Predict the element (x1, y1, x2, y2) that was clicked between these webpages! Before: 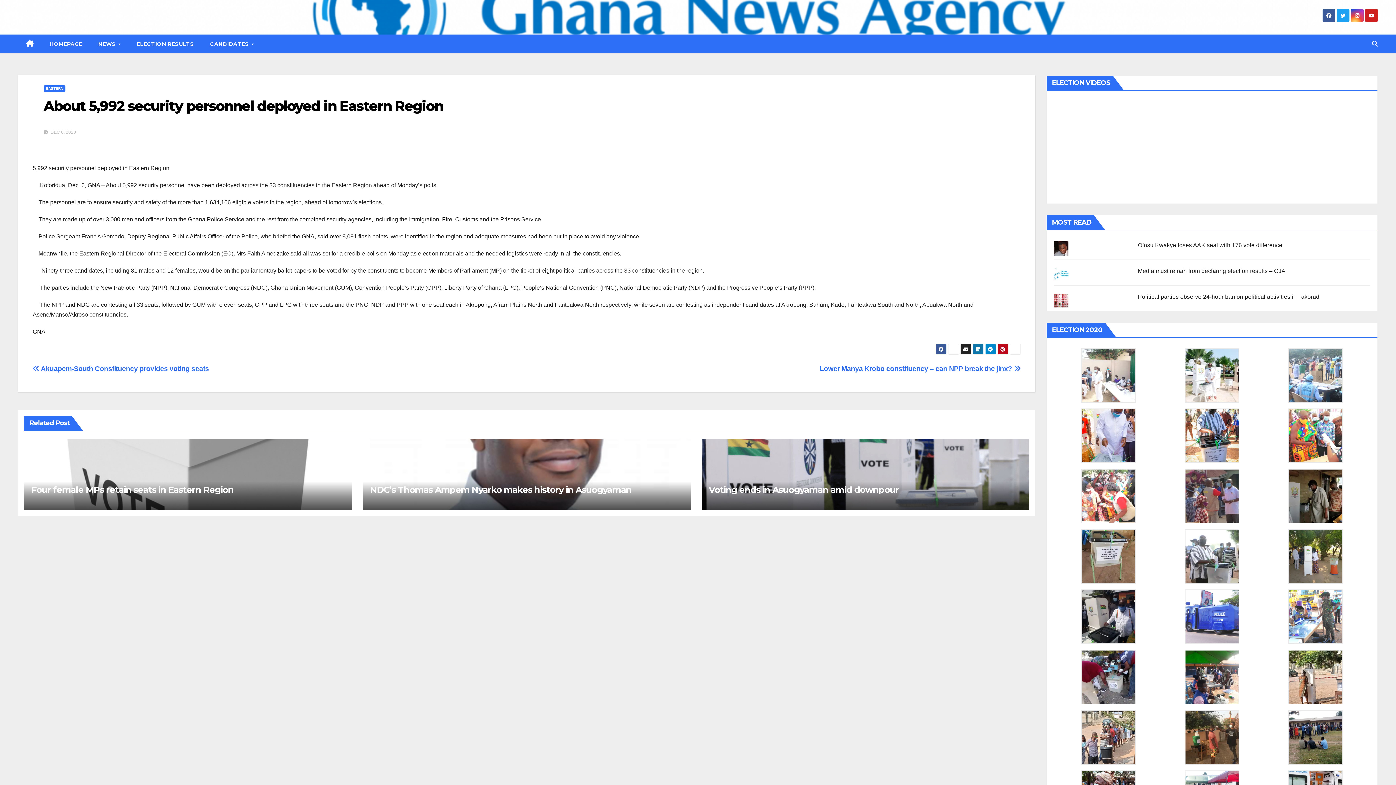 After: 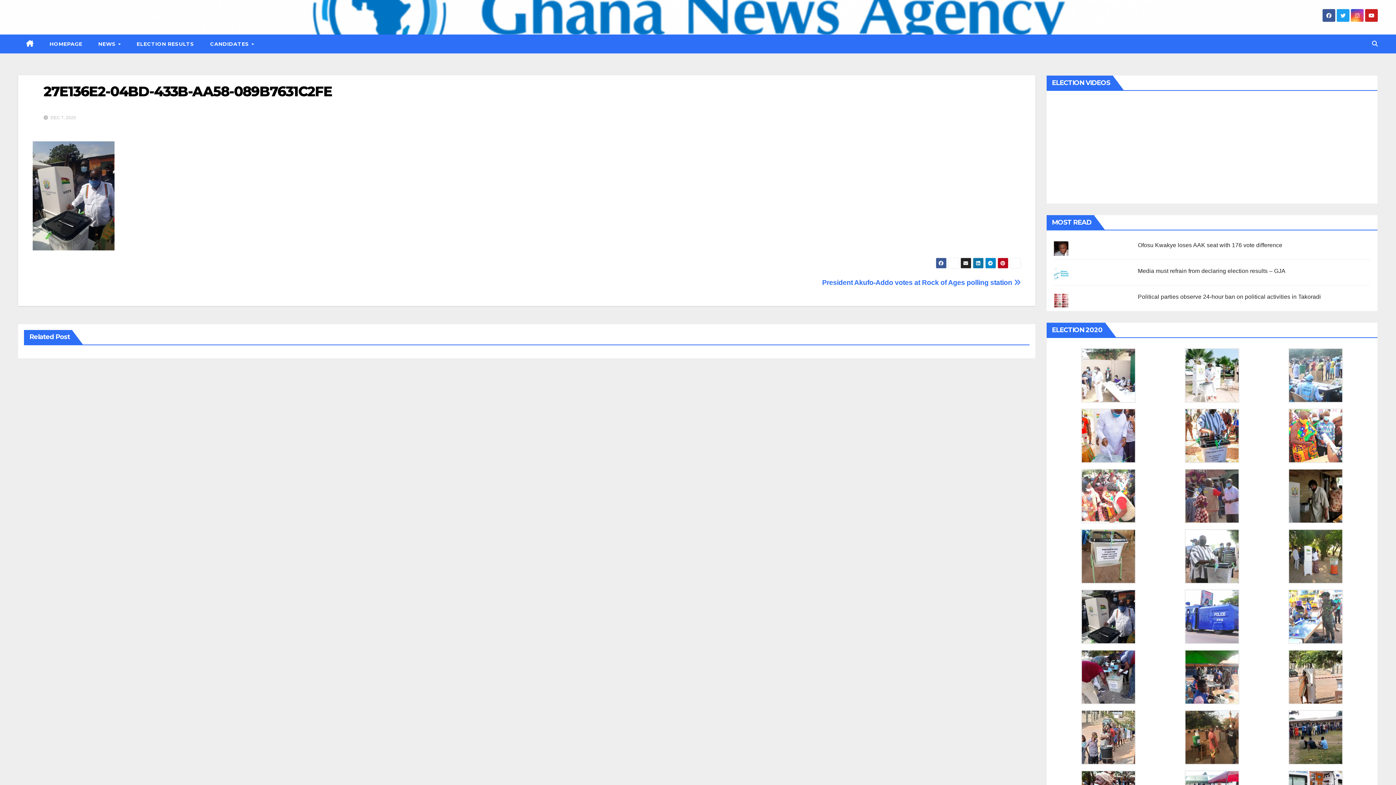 Action: bbox: (1059, 589, 1157, 644)